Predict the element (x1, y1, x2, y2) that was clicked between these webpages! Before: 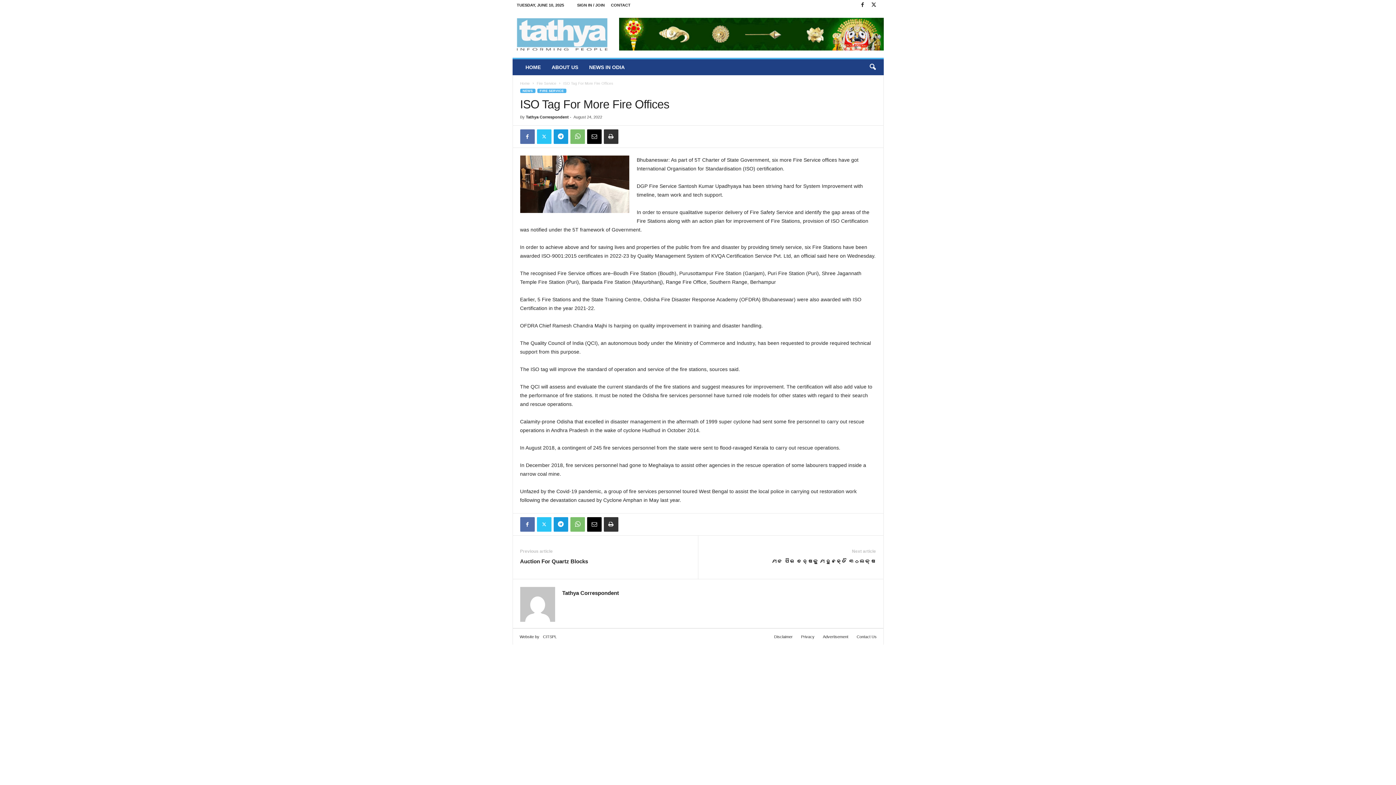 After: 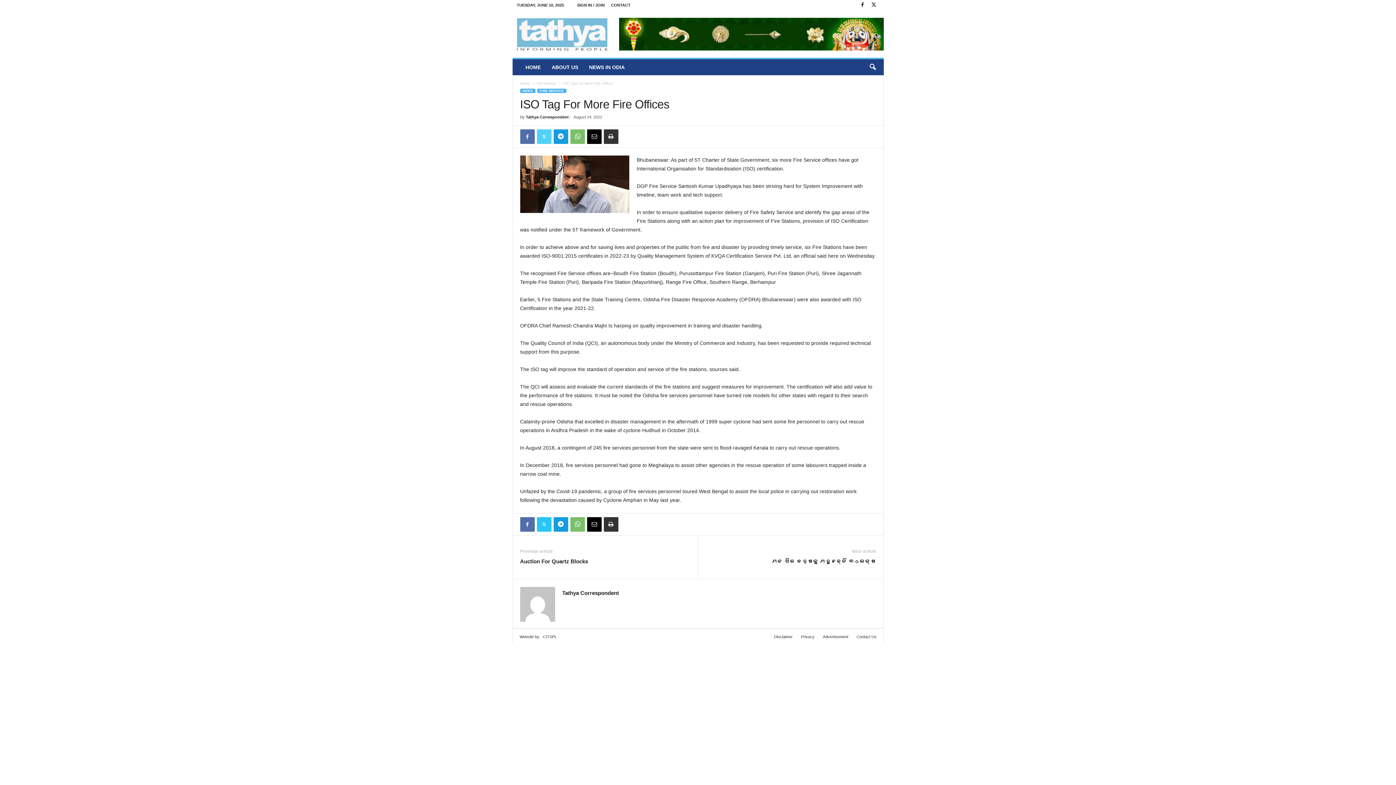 Action: bbox: (536, 129, 551, 144)